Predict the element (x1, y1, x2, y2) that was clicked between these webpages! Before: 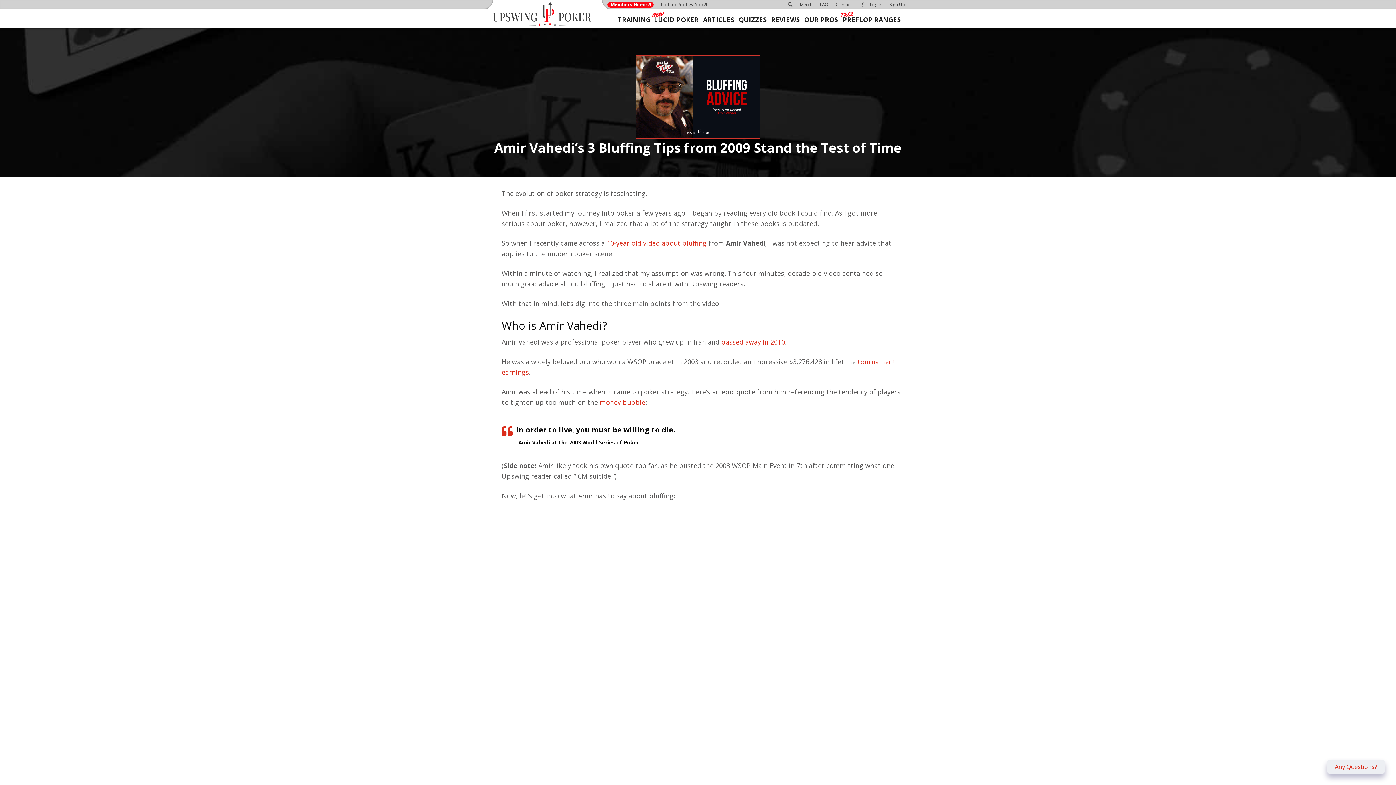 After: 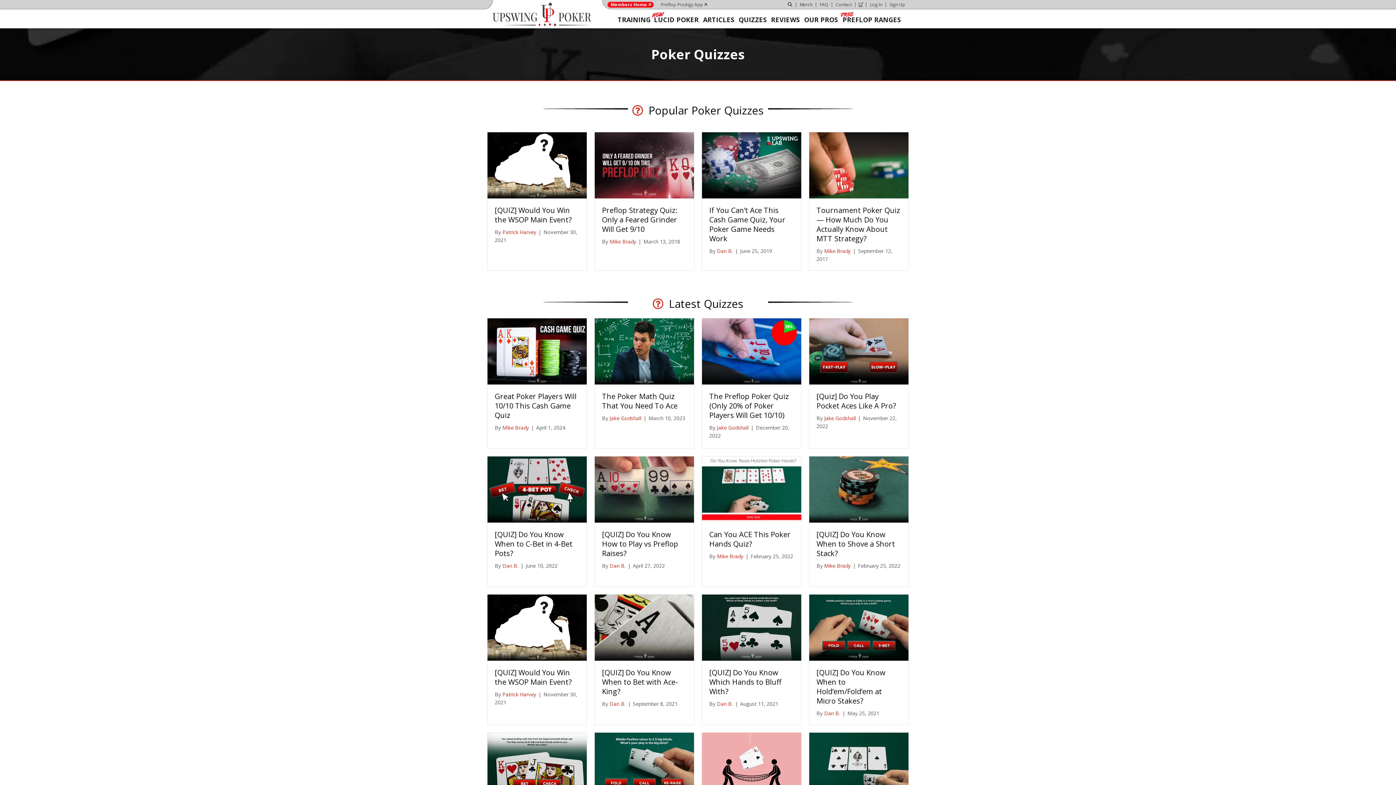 Action: label: QUIZZES bbox: (736, 9, 769, 28)